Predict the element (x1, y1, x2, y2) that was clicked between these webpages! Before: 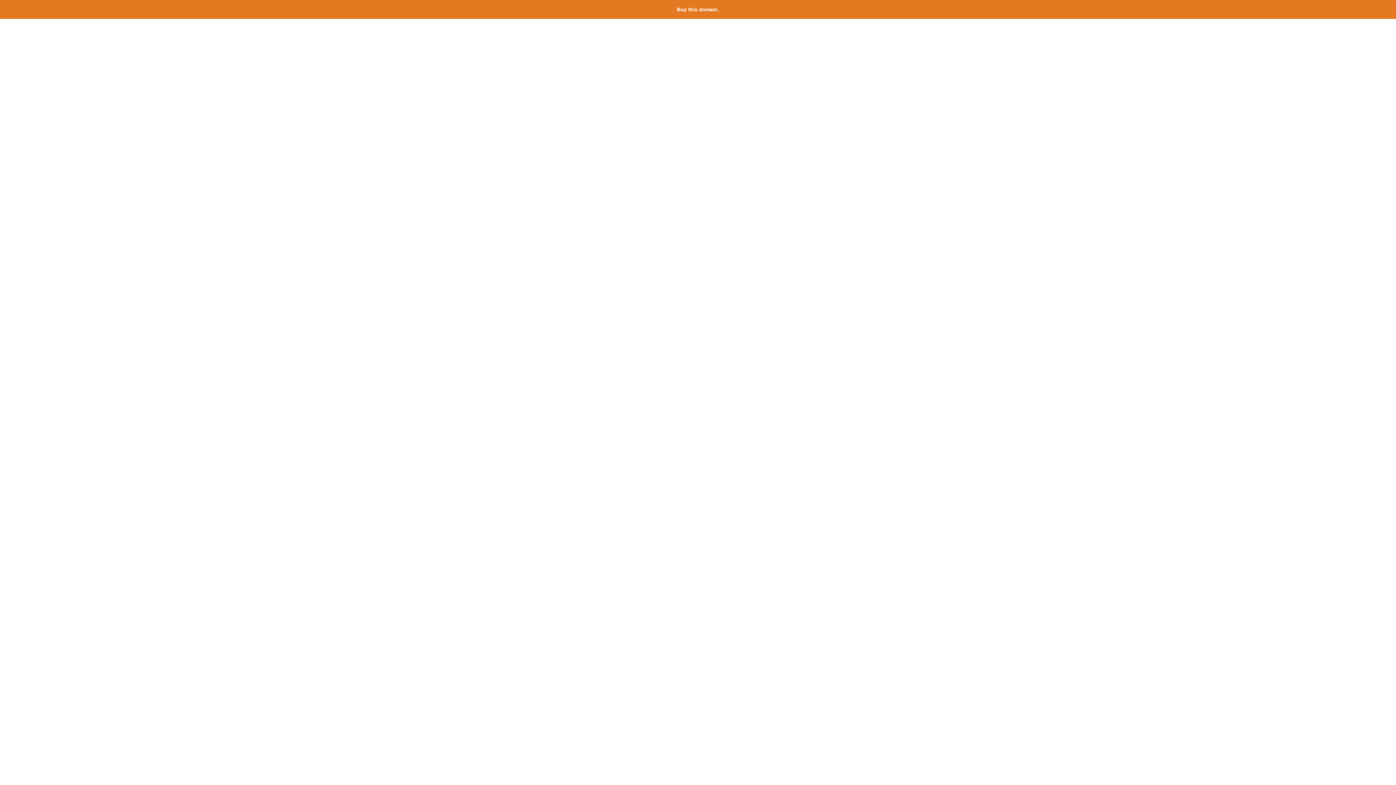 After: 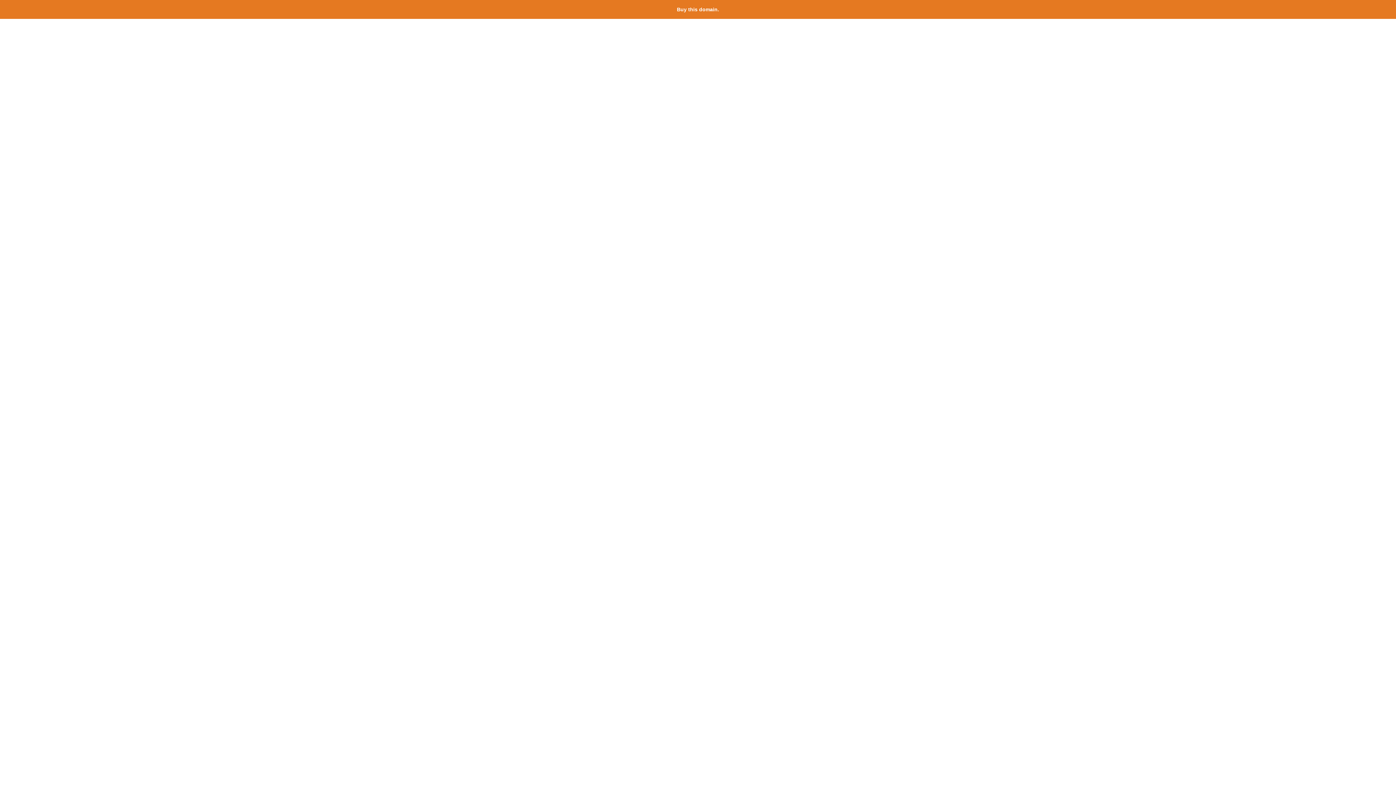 Action: label: Buy this domain. bbox: (677, 6, 719, 12)